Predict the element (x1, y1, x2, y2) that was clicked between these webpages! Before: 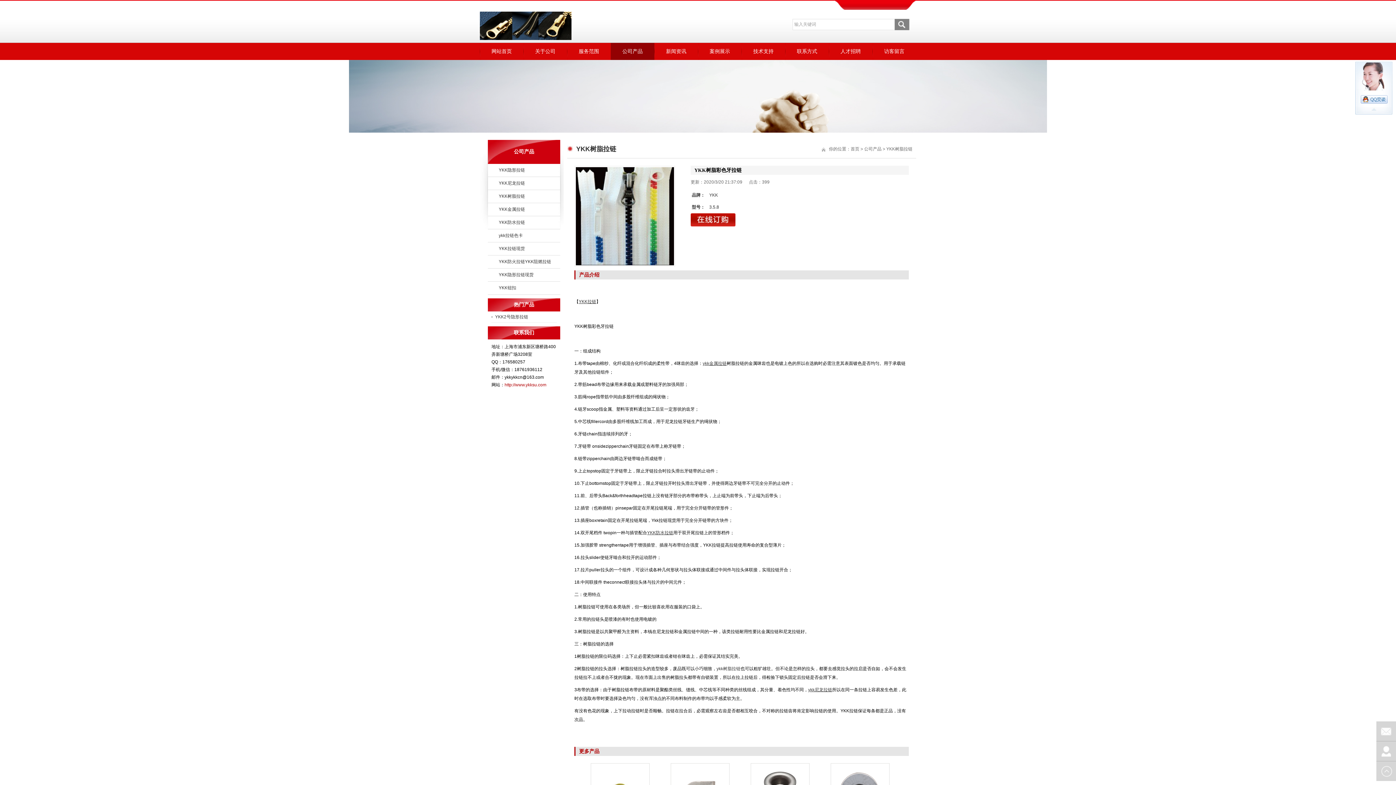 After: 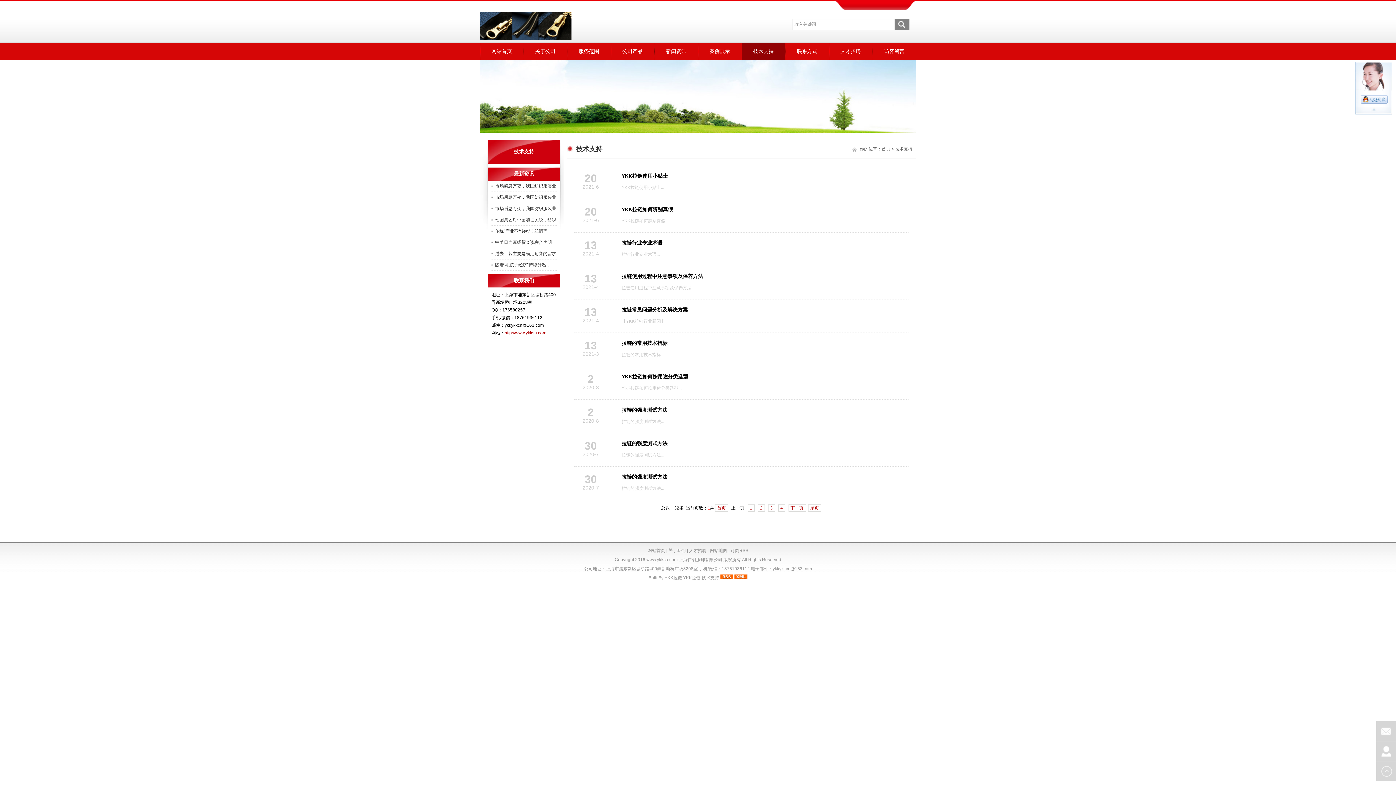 Action: bbox: (741, 42, 785, 60) label: 技术支持